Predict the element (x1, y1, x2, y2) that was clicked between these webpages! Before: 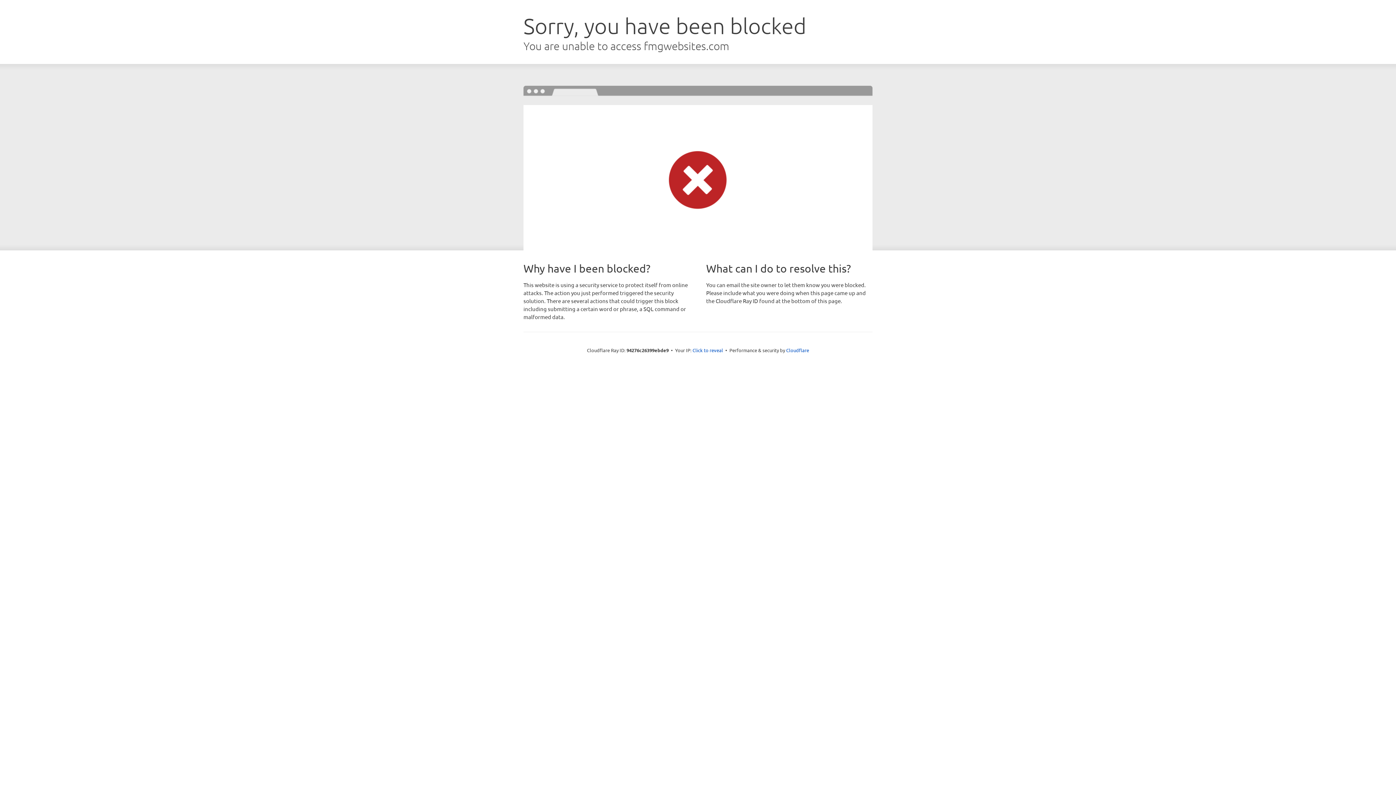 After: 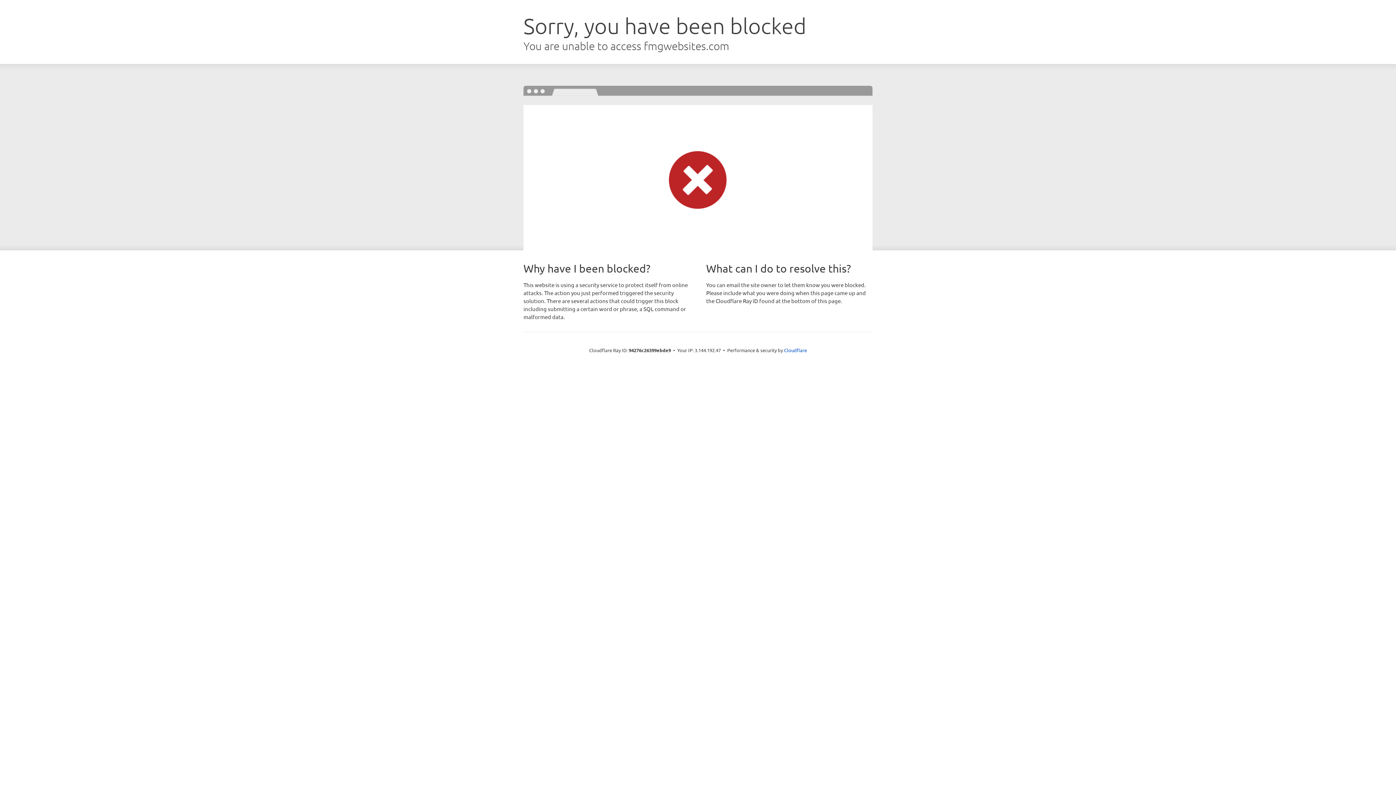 Action: bbox: (692, 346, 723, 353) label: Click to reveal